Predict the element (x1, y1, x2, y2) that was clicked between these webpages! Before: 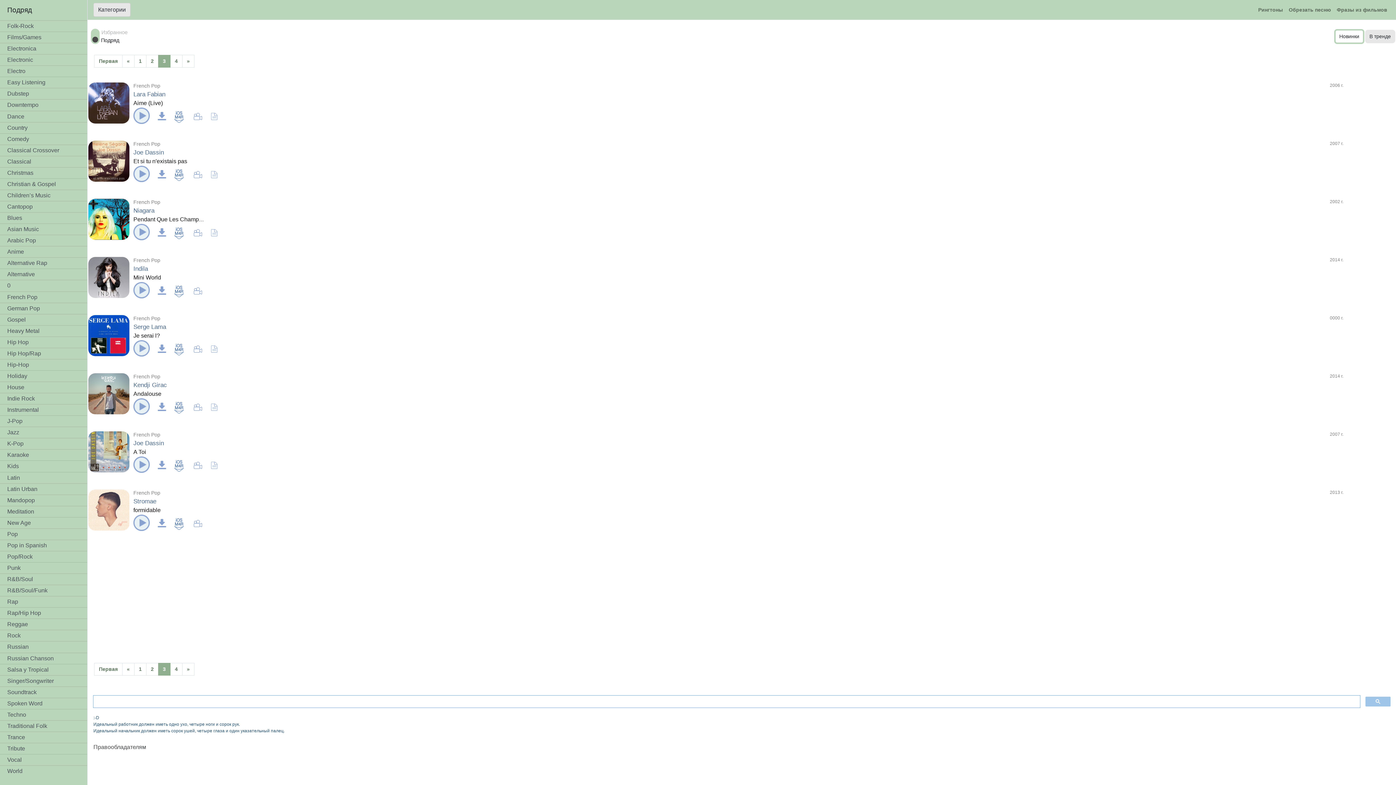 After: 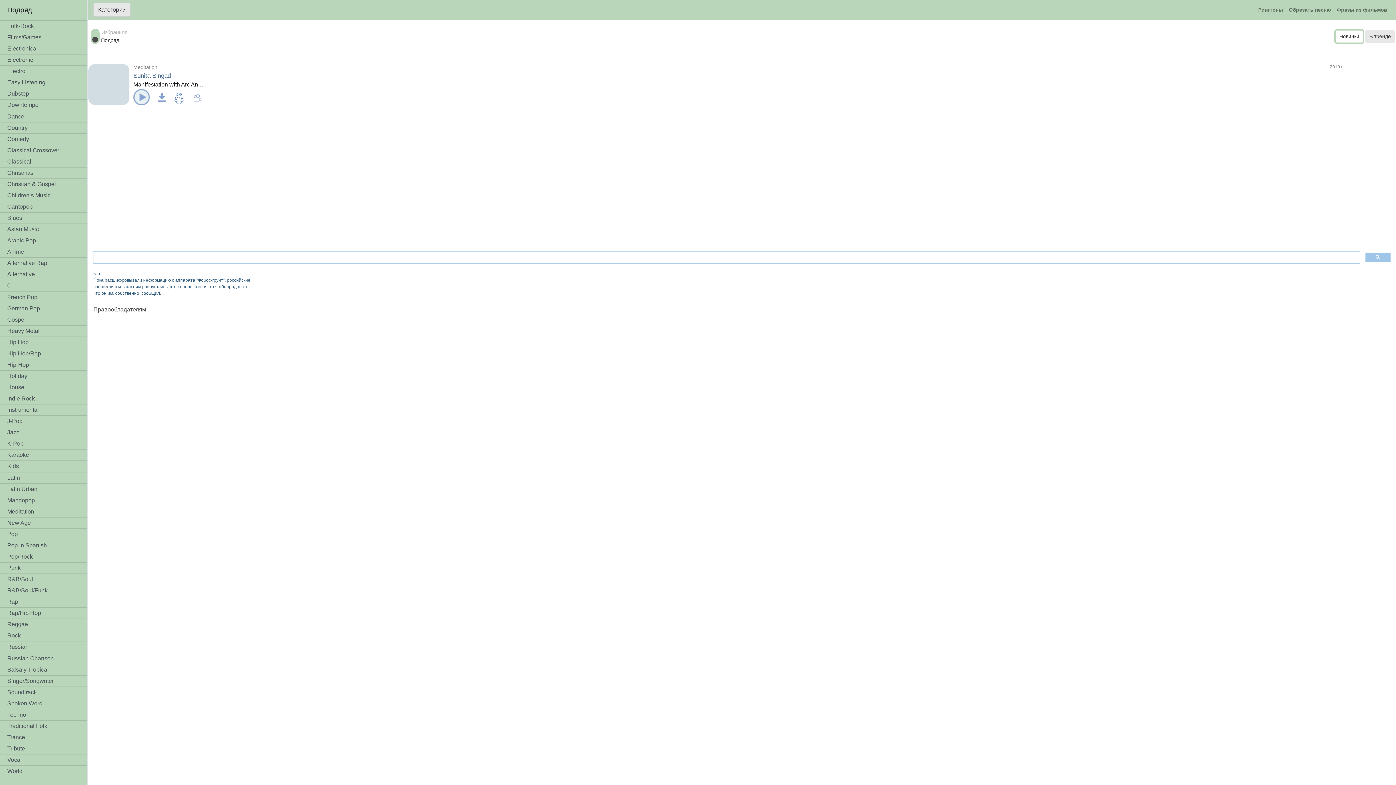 Action: label: Meditation bbox: (0, 506, 87, 517)